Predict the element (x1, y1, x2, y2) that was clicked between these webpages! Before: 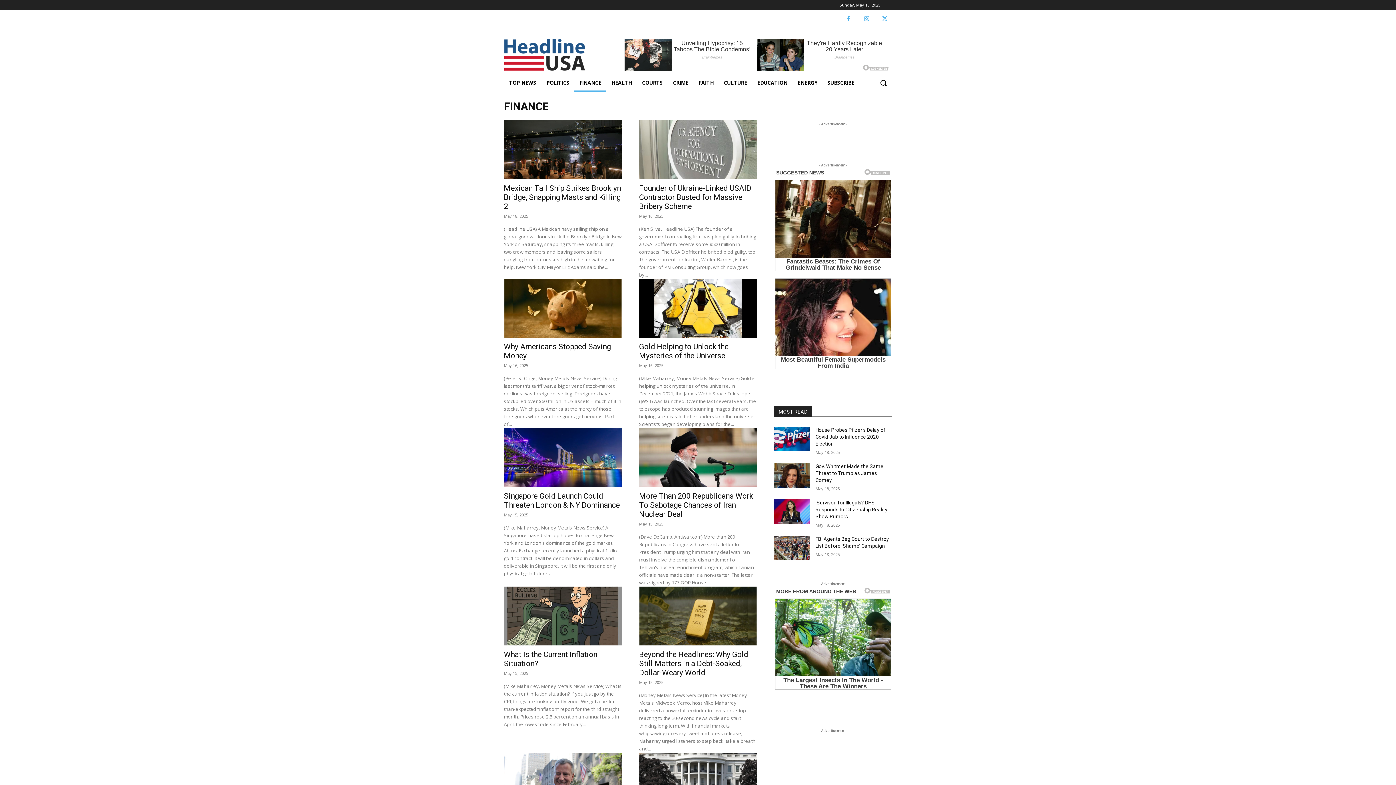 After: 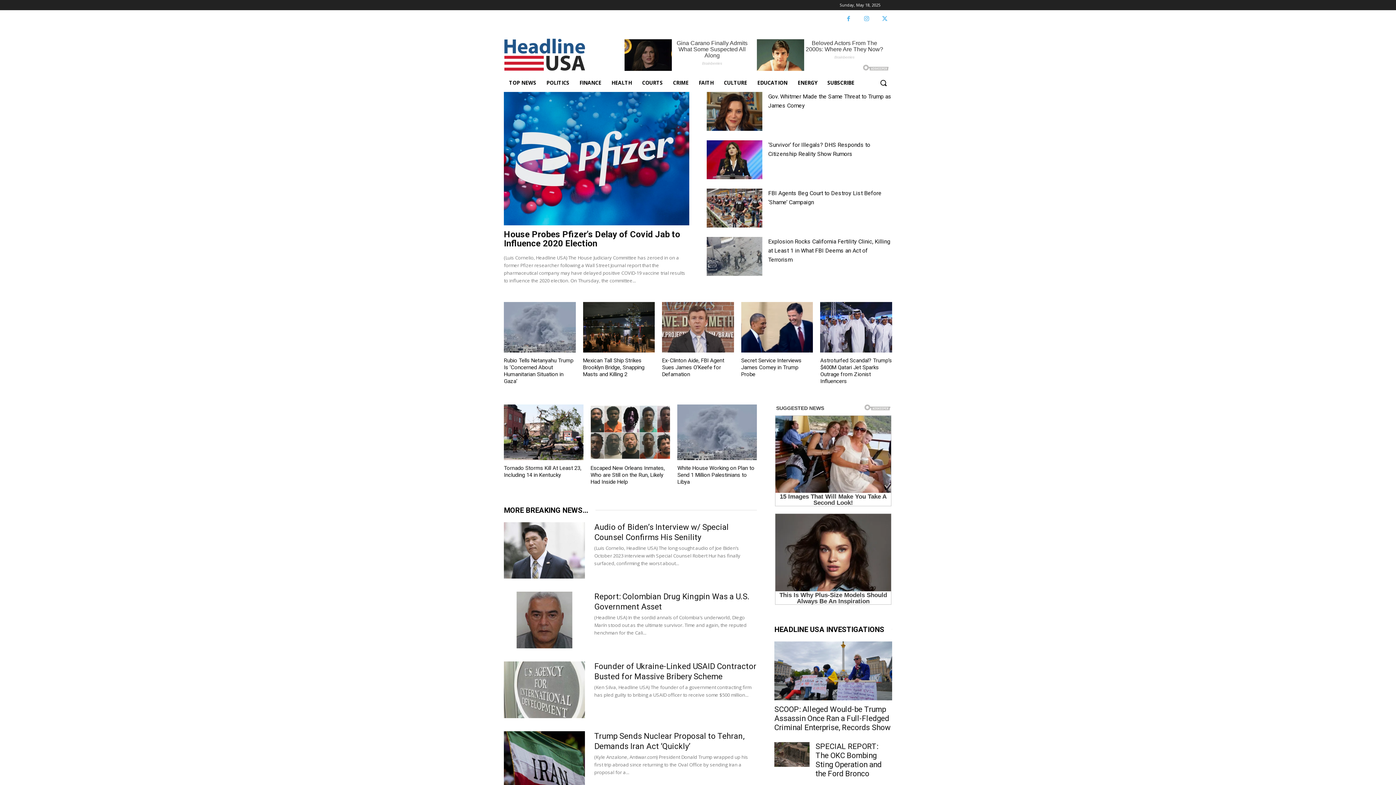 Action: bbox: (504, 38, 620, 71)